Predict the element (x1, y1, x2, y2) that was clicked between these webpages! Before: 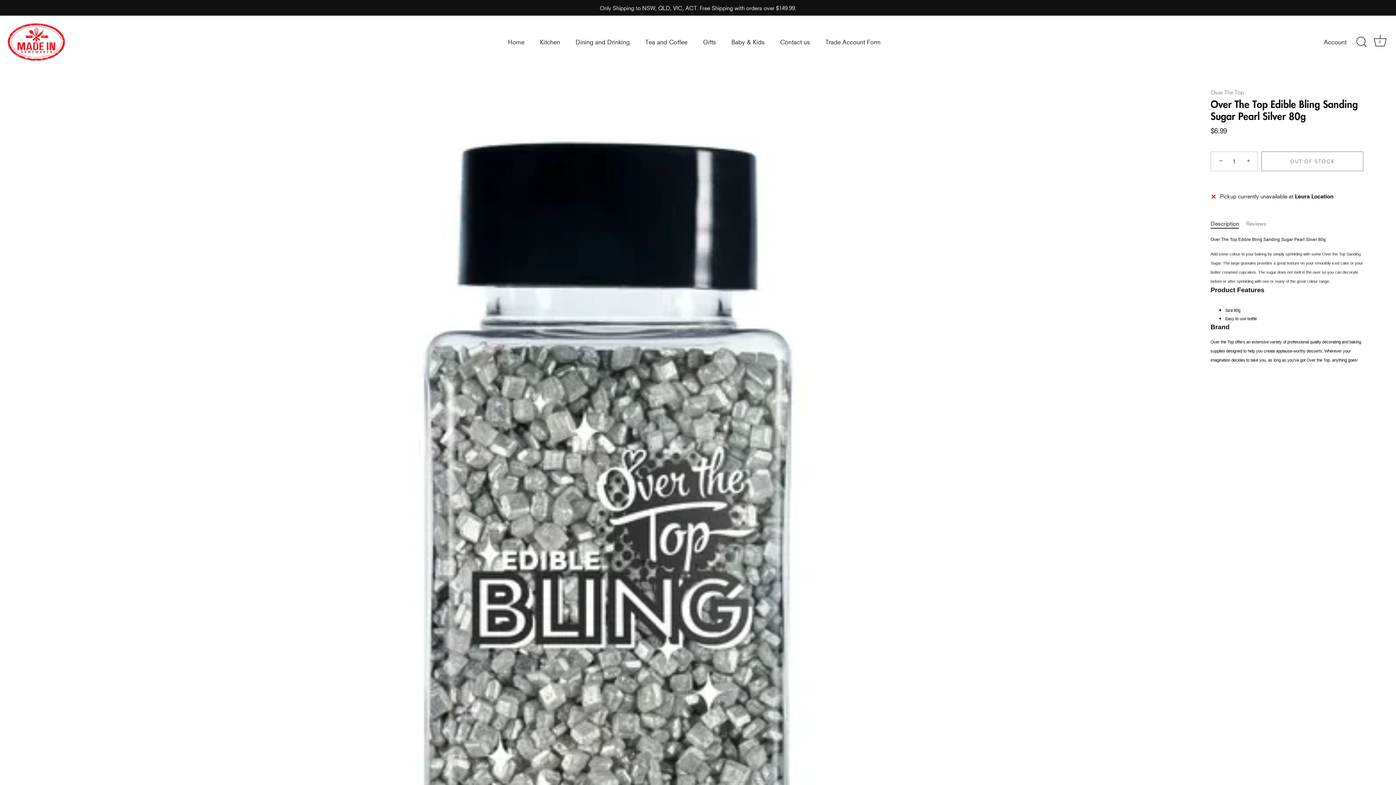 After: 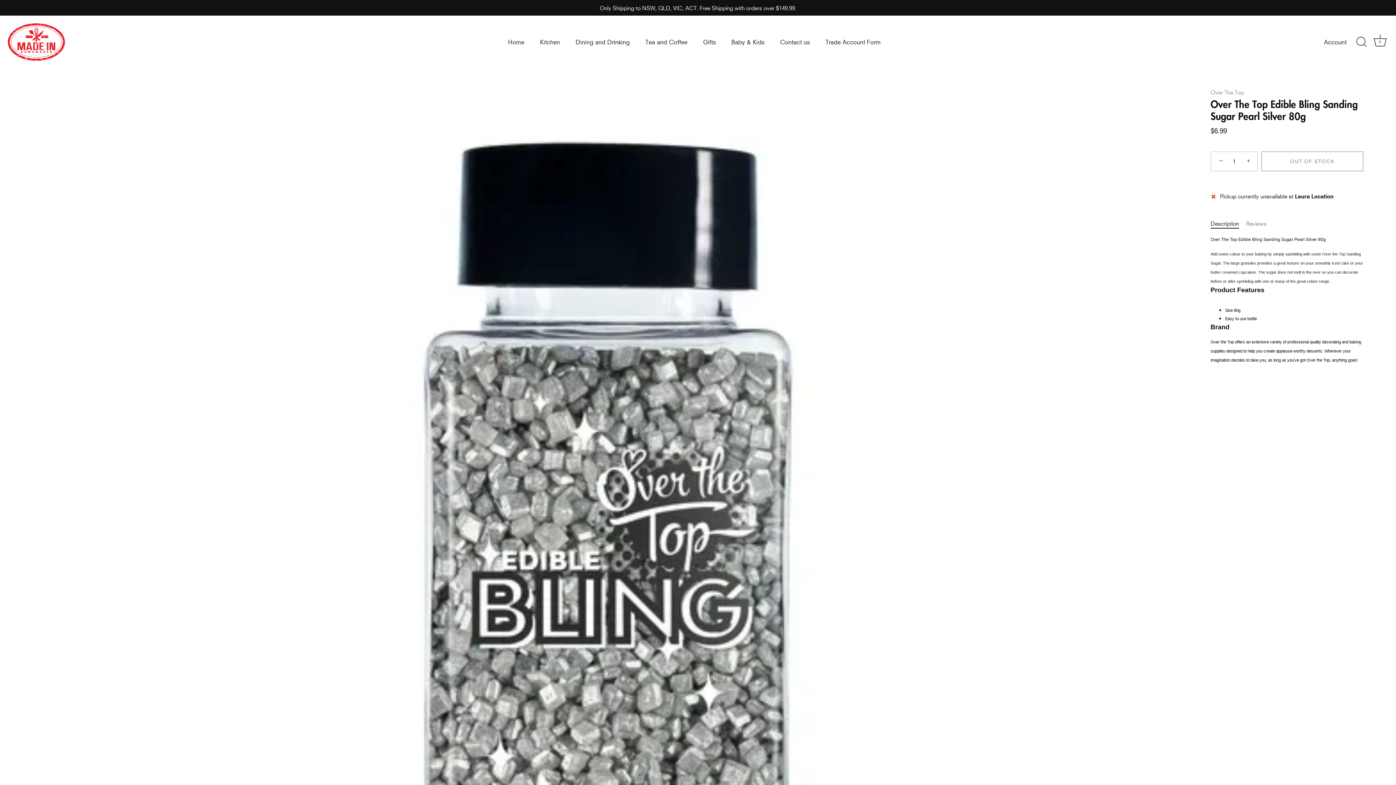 Action: bbox: (1212, 152, 1228, 168) label: −